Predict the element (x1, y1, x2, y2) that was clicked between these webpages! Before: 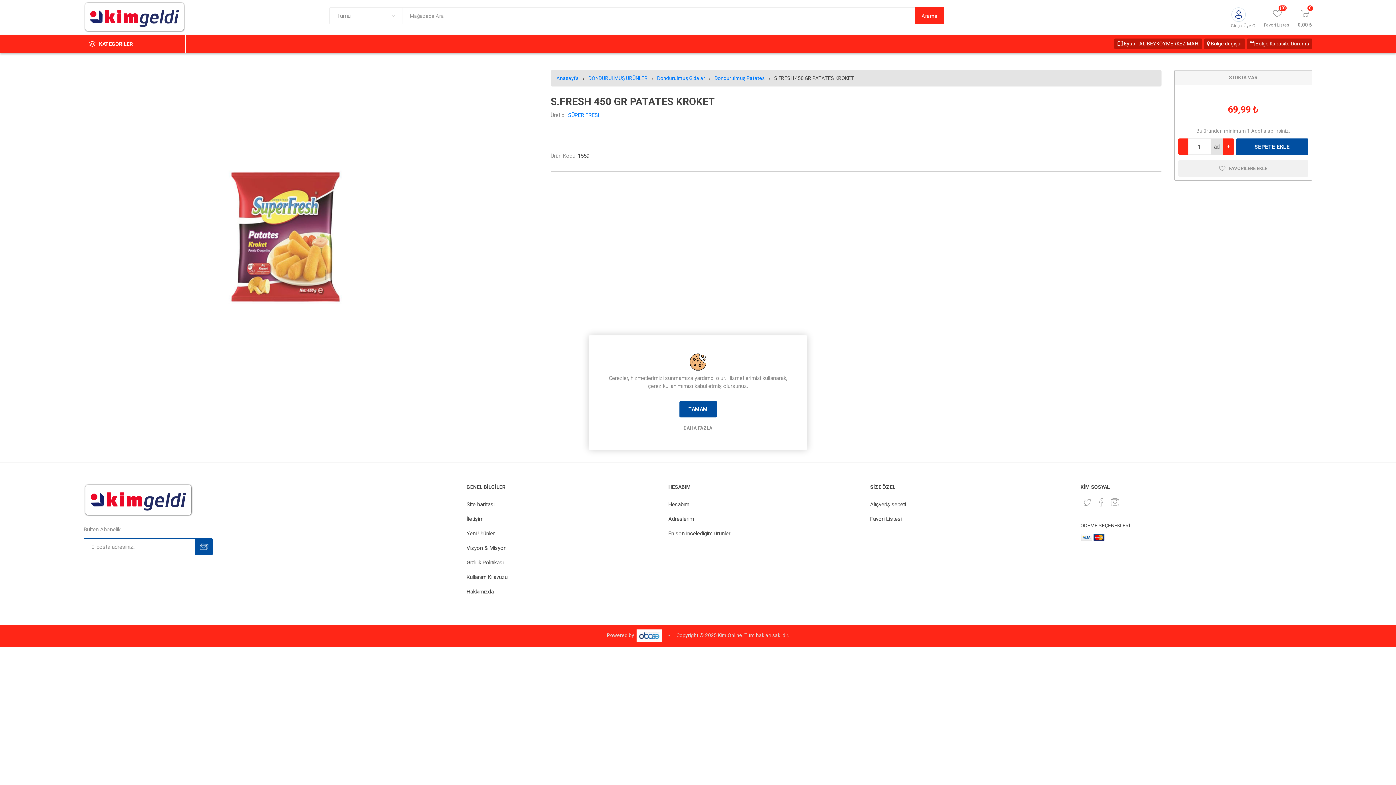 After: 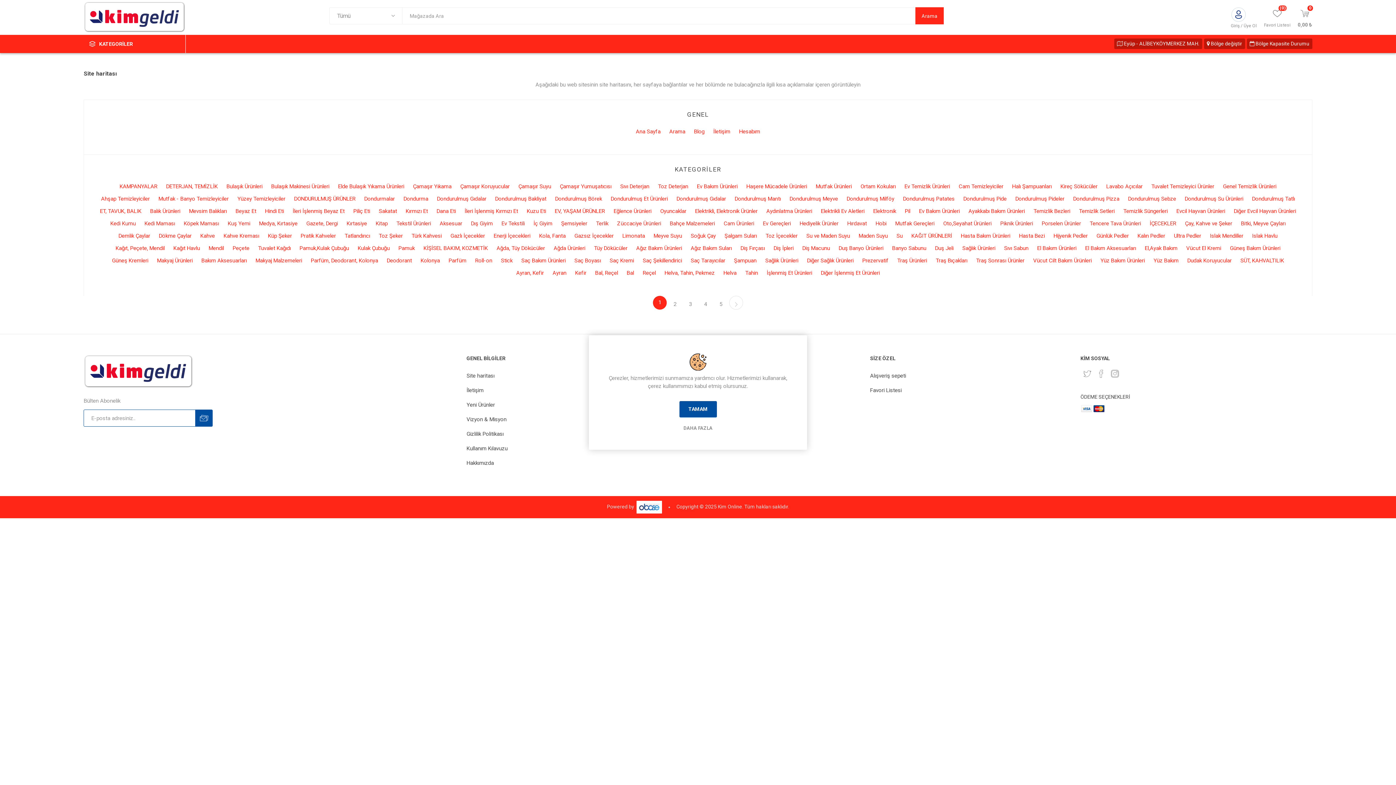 Action: bbox: (466, 501, 494, 507) label: Site haritası